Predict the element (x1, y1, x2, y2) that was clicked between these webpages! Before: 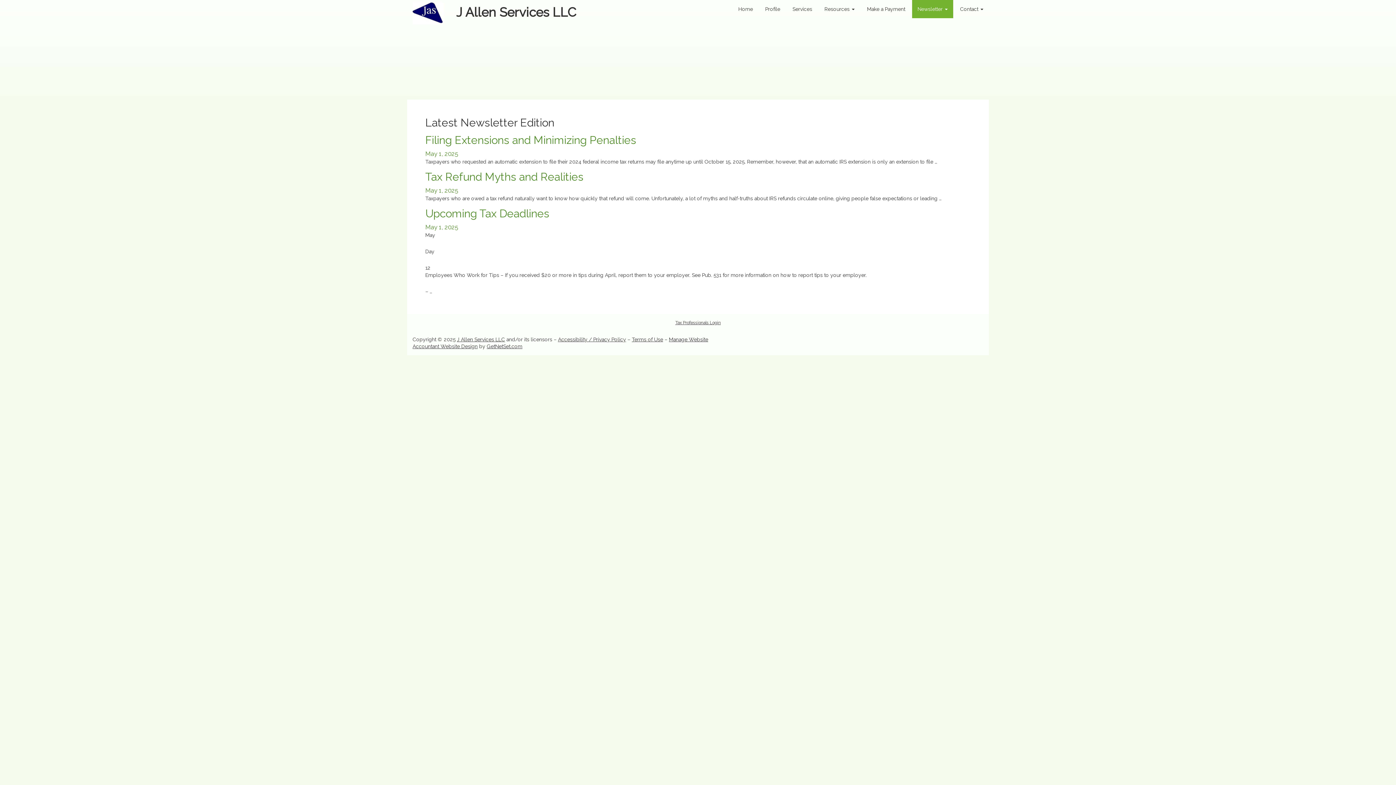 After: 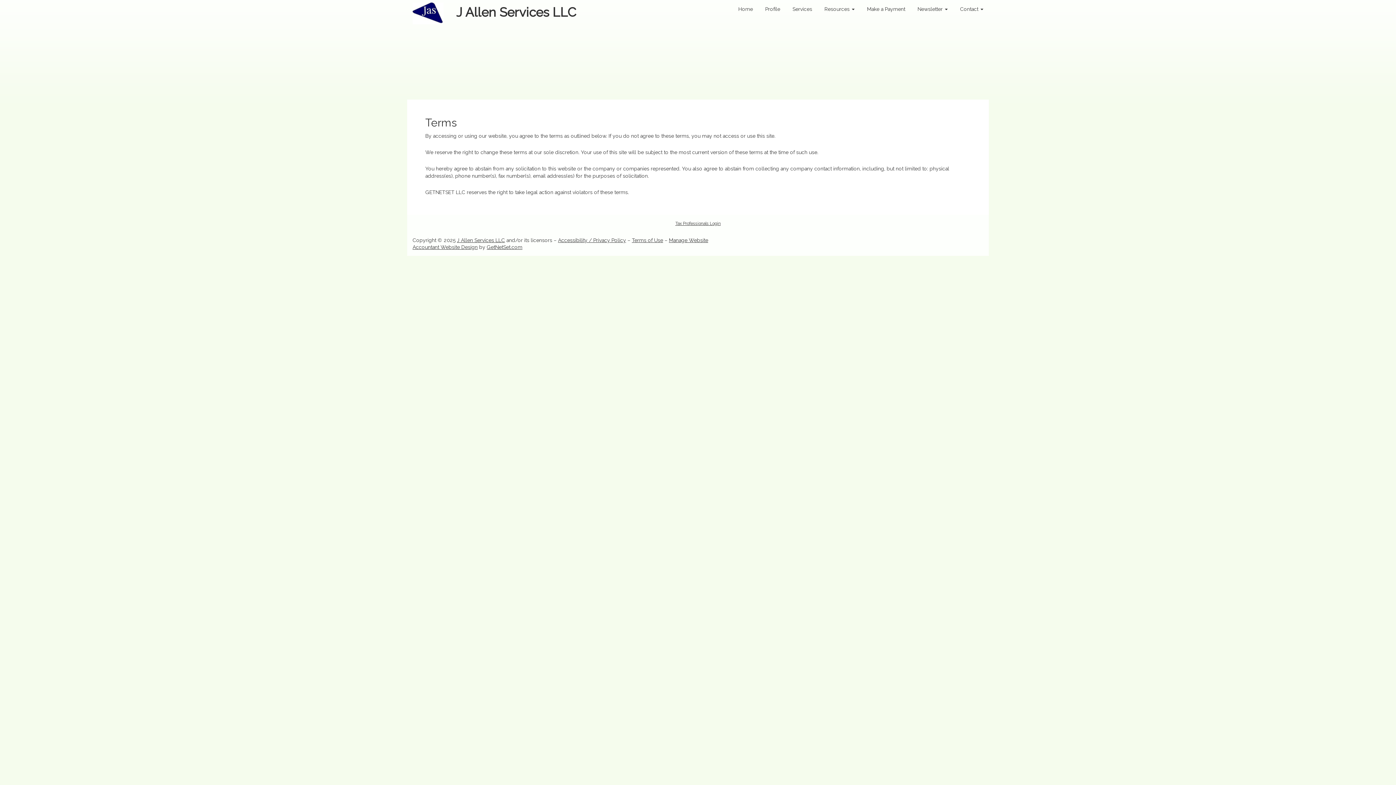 Action: label: Terms of Use bbox: (632, 336, 663, 342)